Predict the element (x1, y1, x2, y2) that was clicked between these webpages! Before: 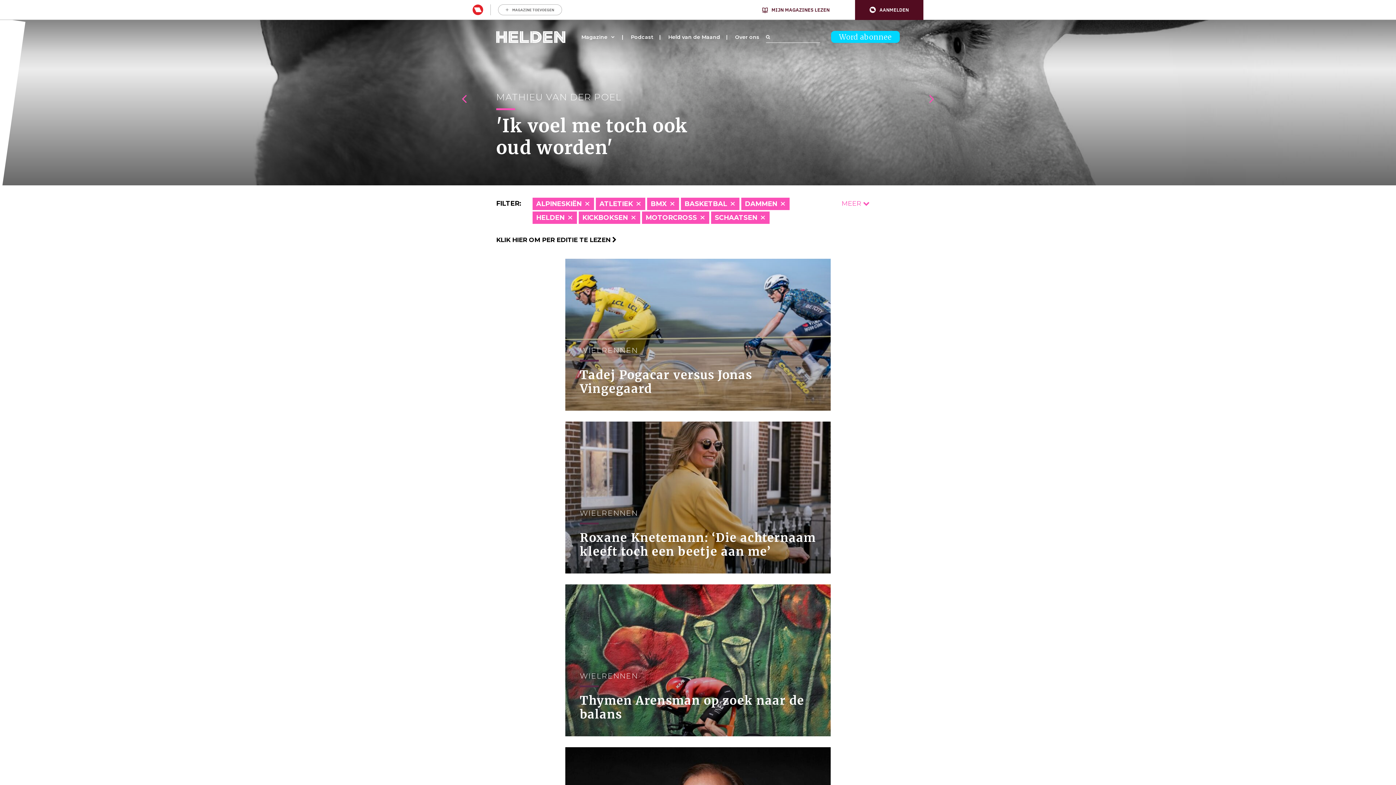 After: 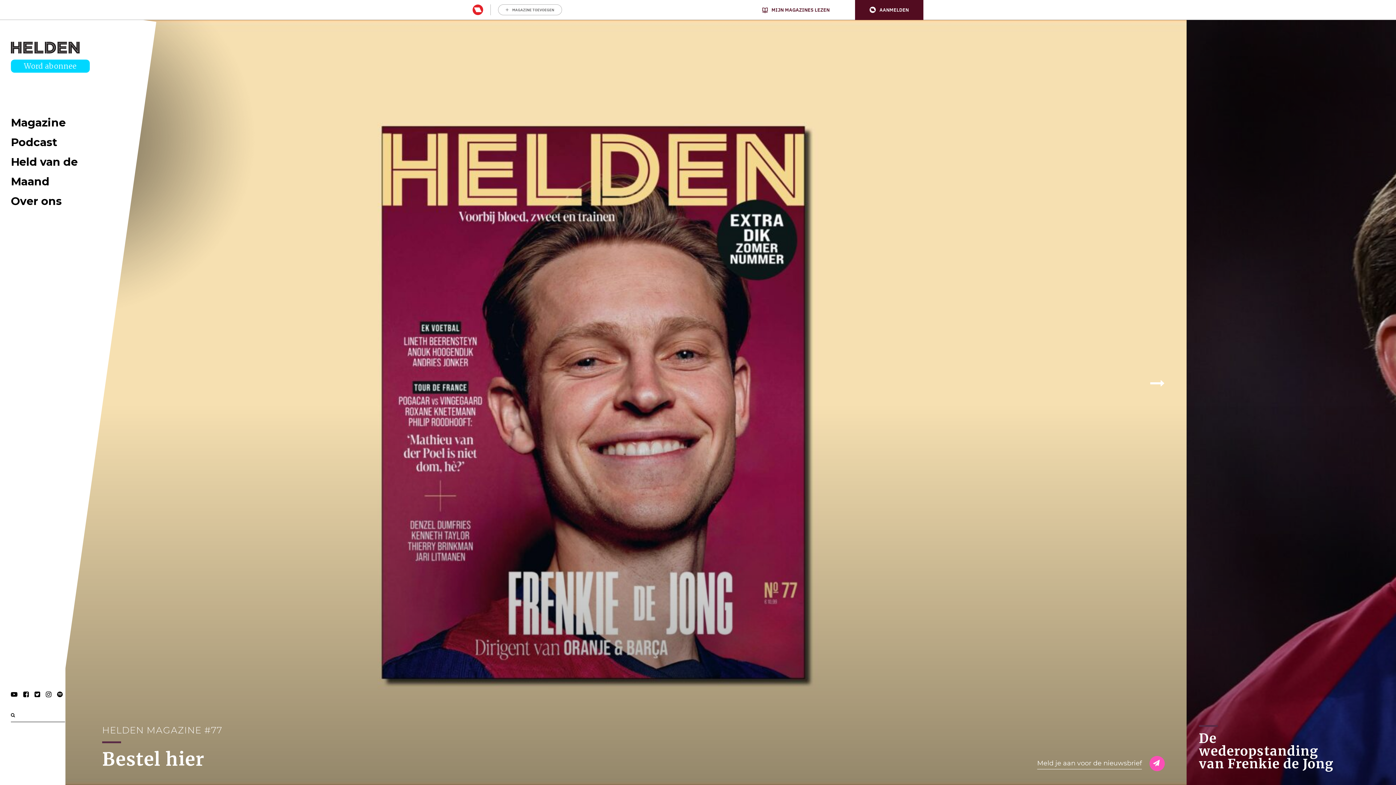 Action: bbox: (496, 32, 565, 40)